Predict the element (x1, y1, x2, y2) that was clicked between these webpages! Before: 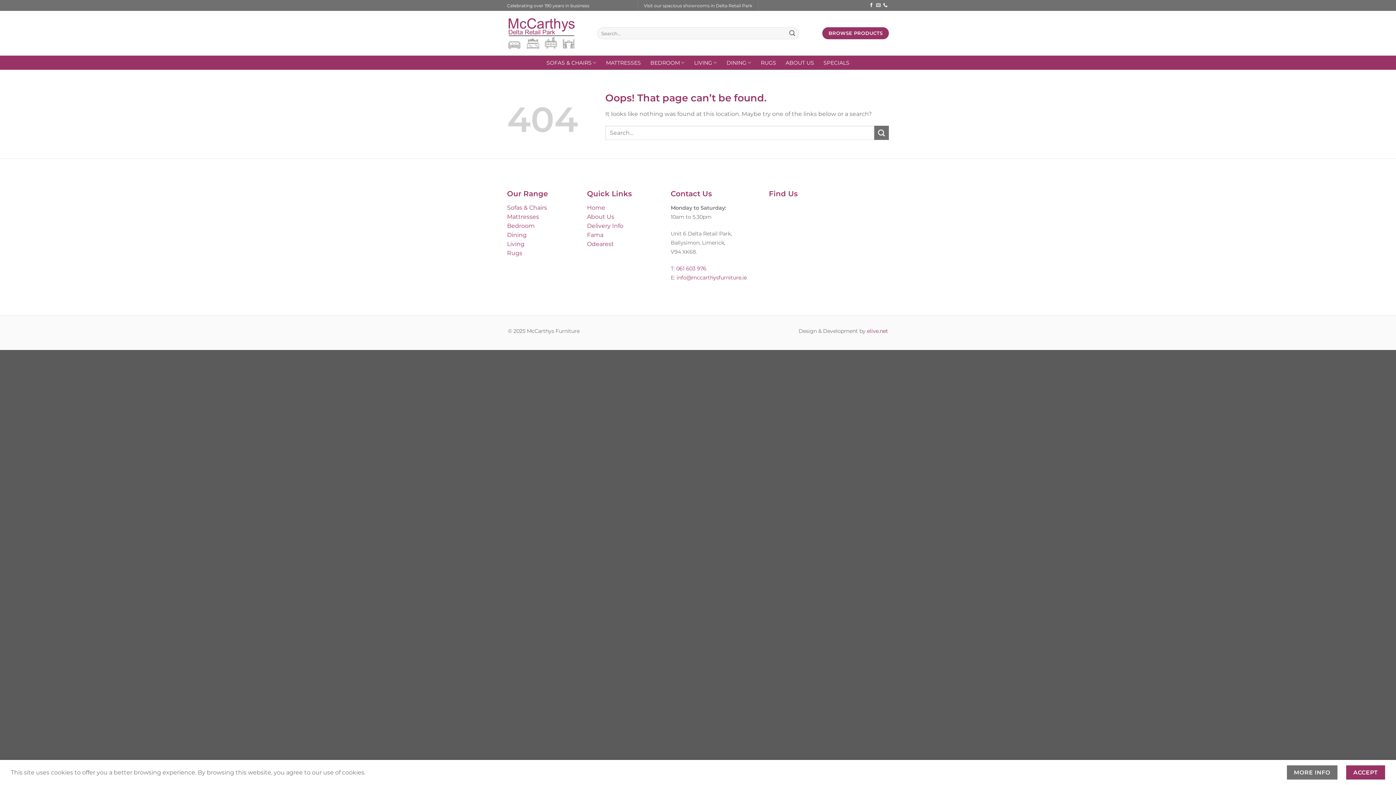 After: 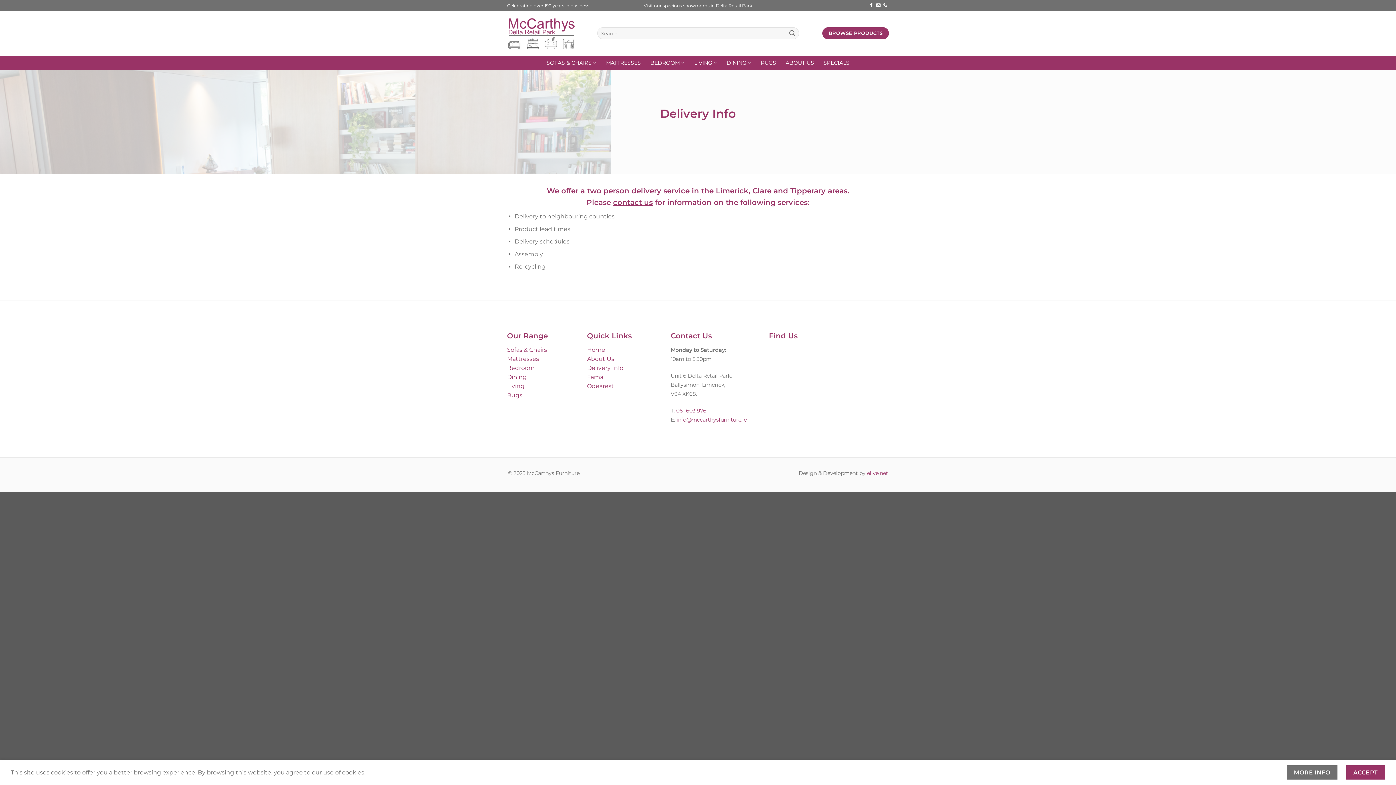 Action: bbox: (587, 222, 623, 229) label: Delivery Info